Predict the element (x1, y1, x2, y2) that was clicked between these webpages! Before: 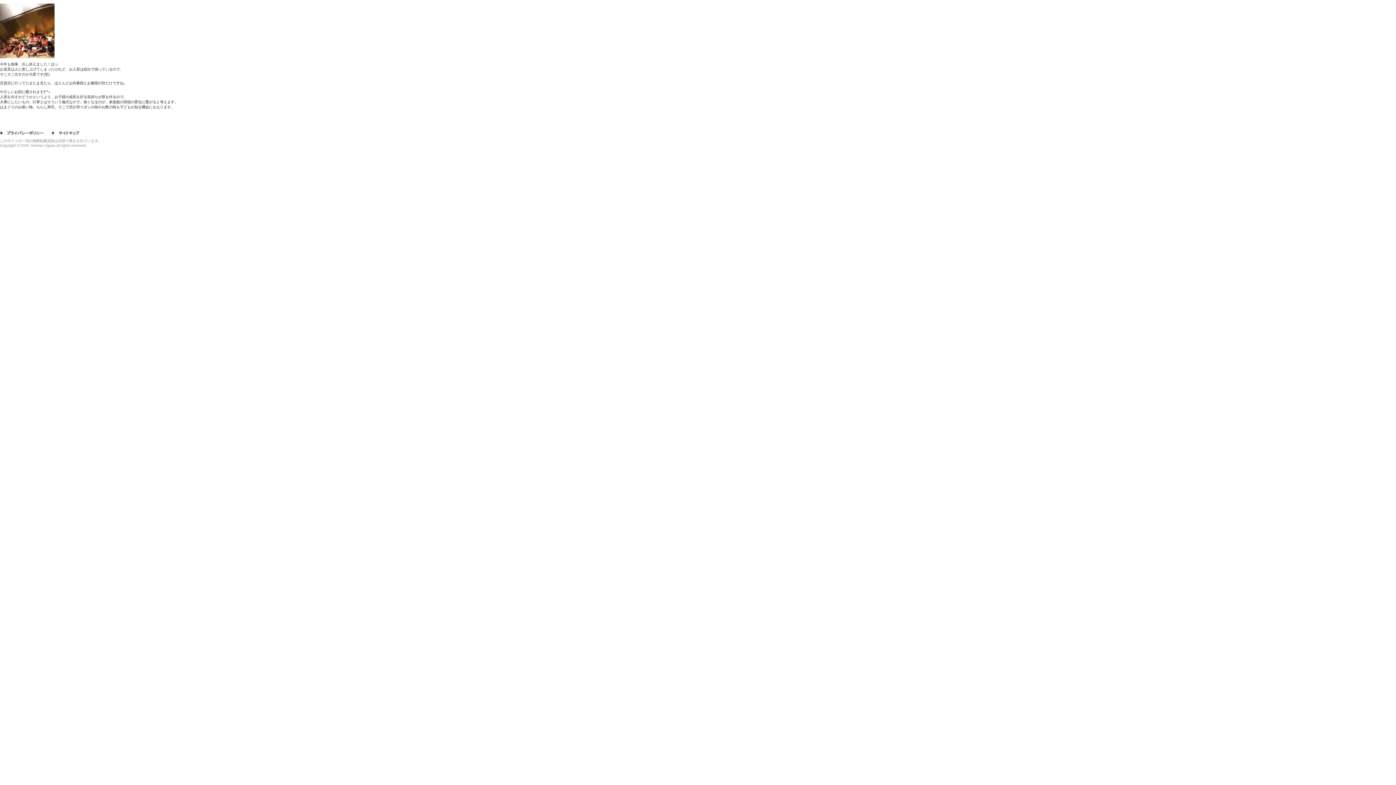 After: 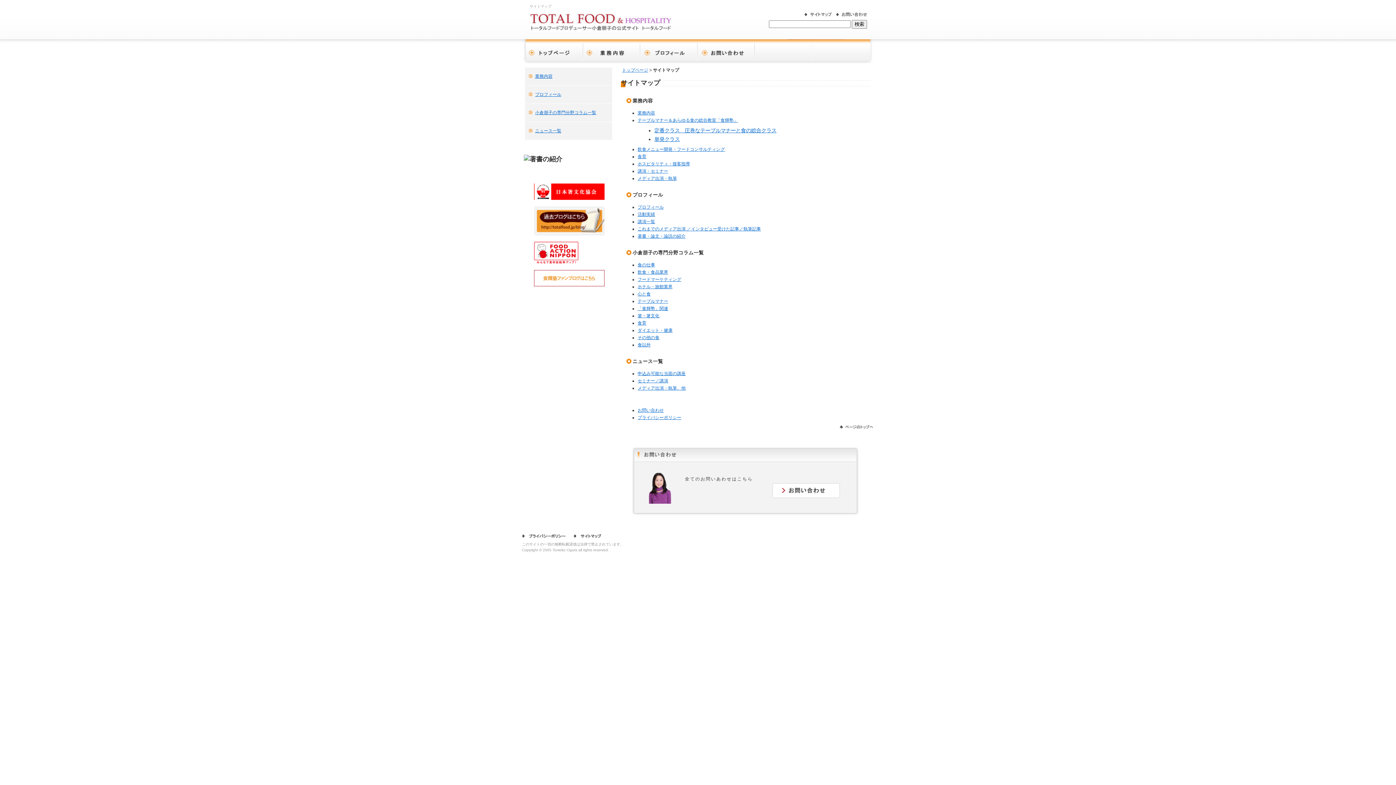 Action: bbox: (51, 130, 79, 130)